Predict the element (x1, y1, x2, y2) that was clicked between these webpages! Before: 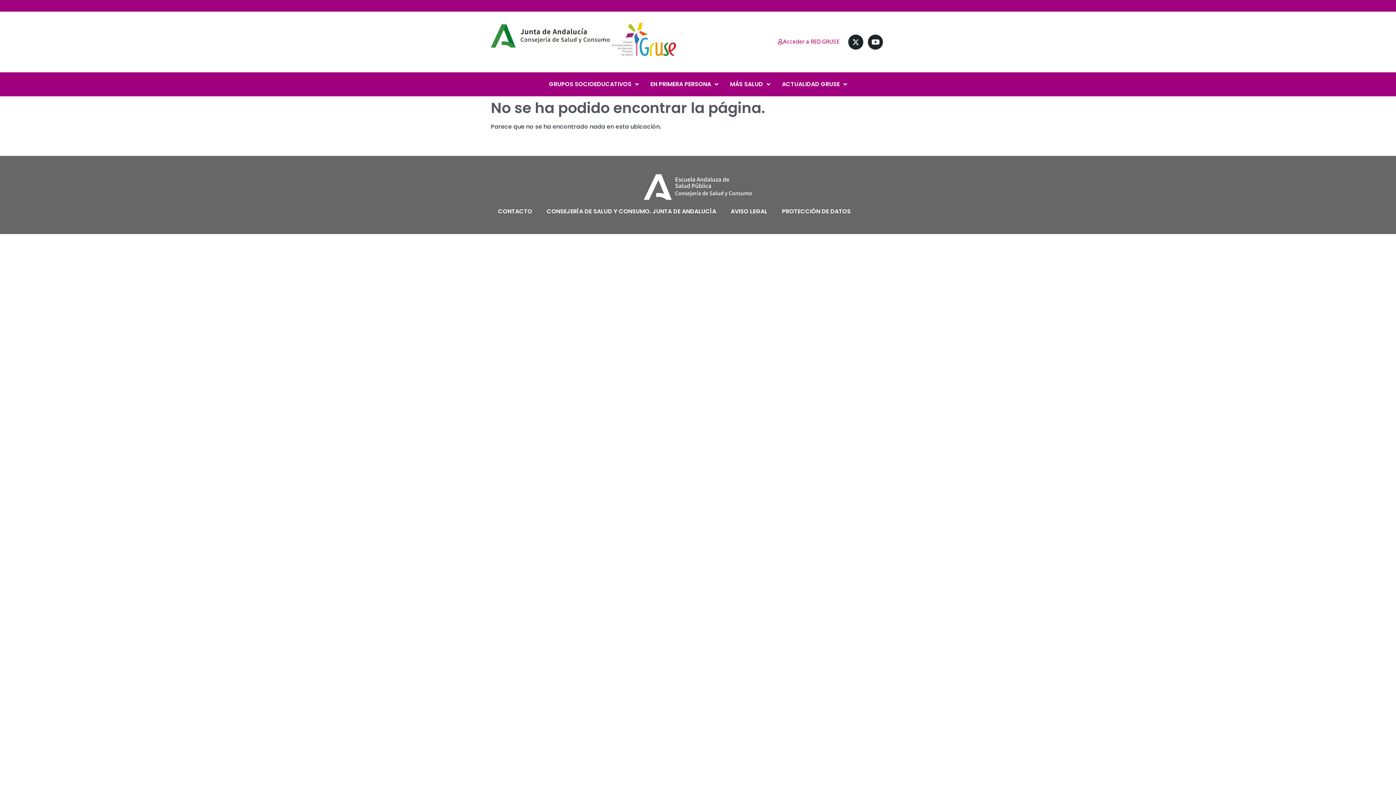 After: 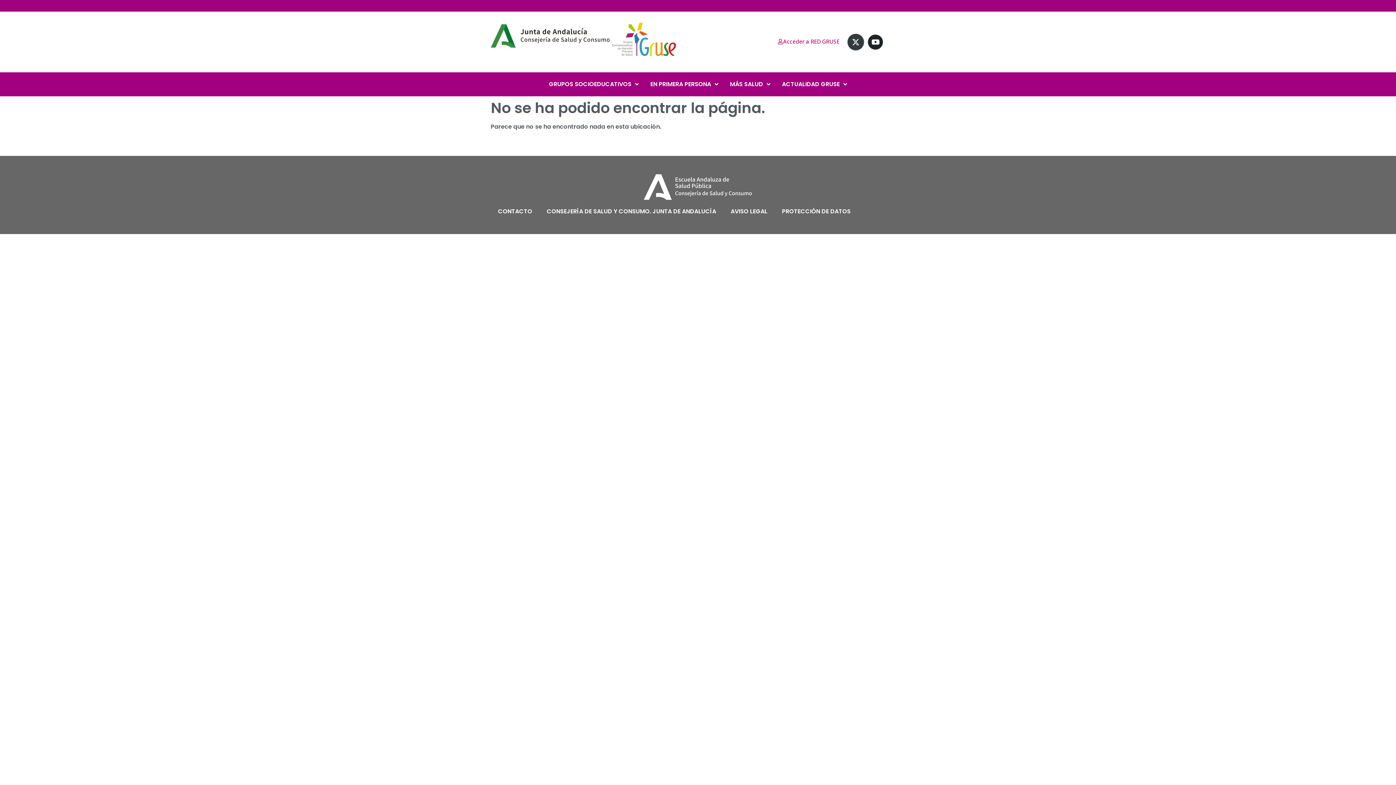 Action: bbox: (848, 34, 863, 49)